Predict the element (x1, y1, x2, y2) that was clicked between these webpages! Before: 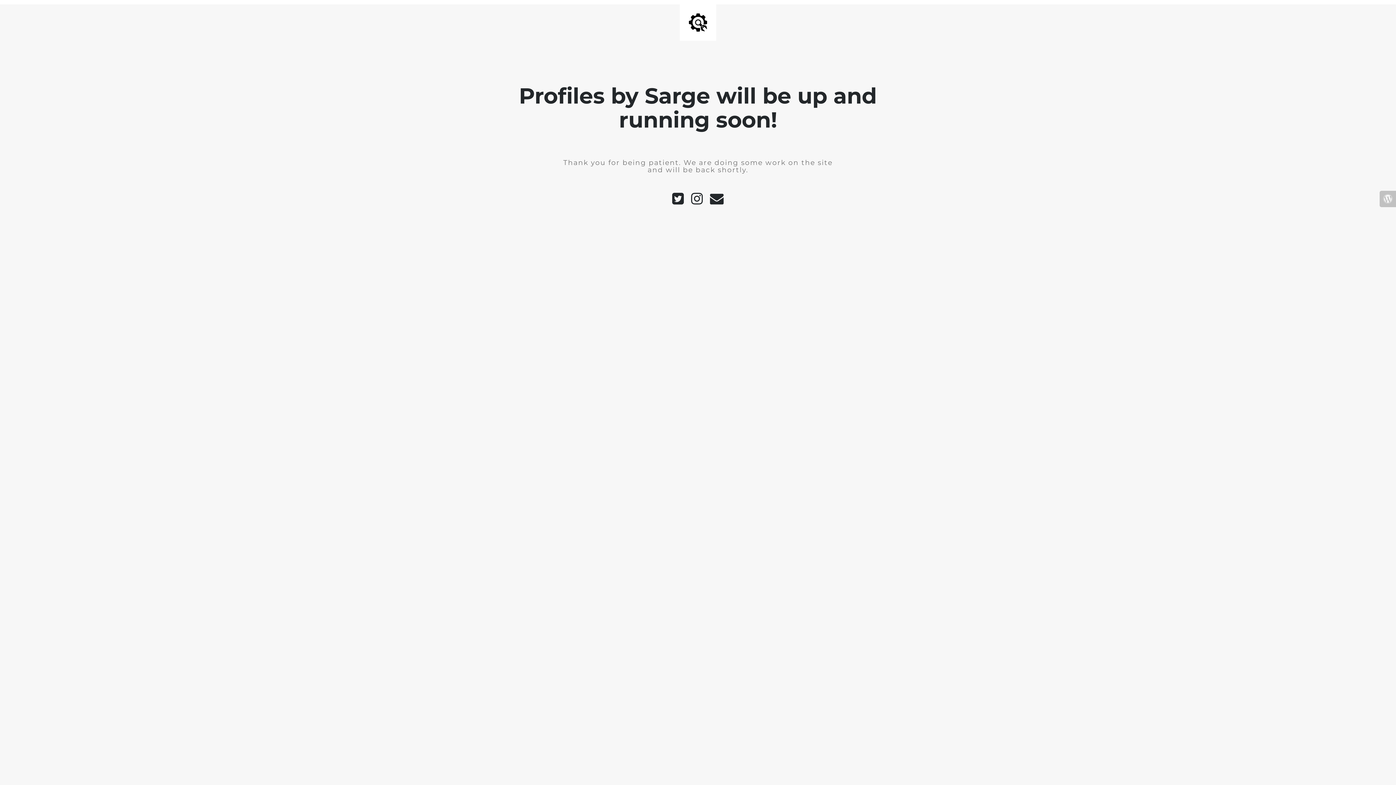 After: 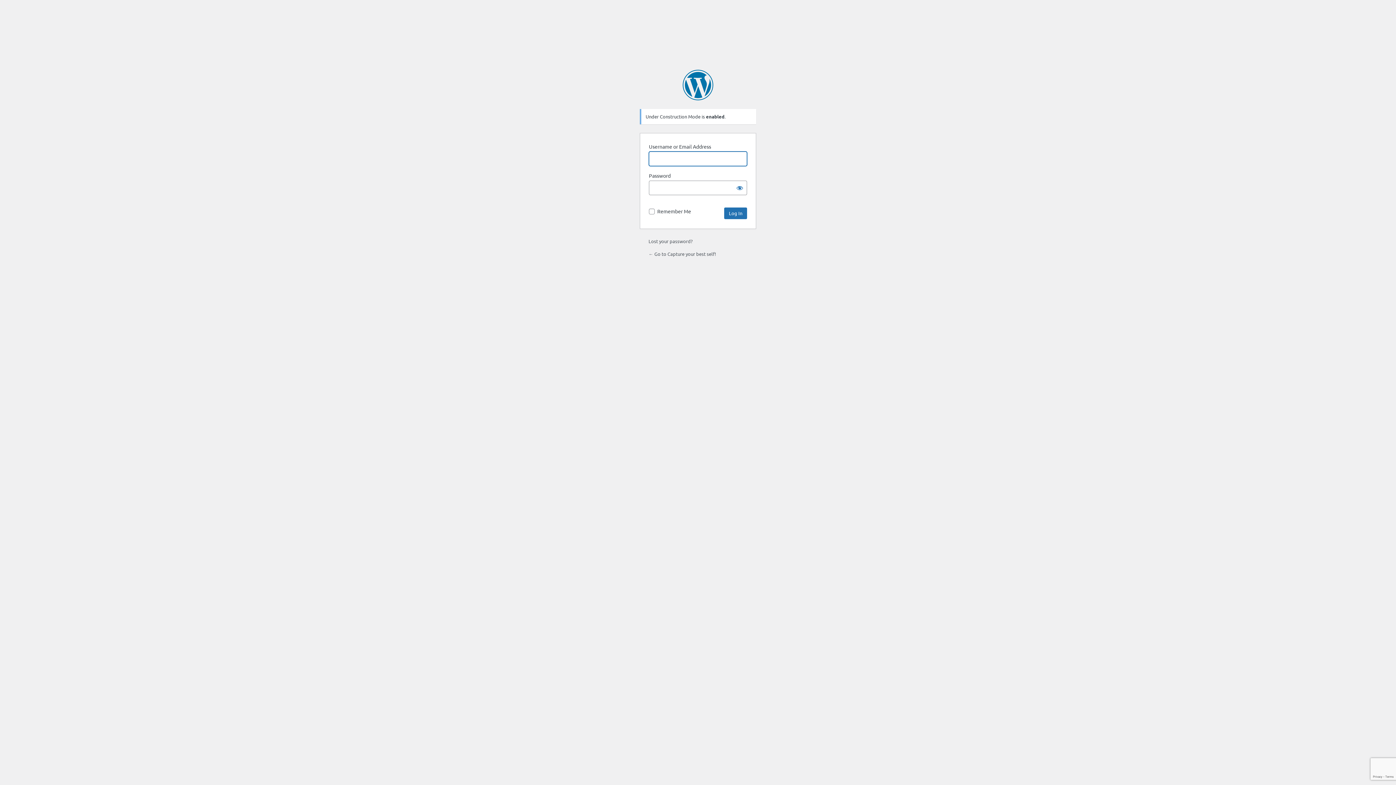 Action: bbox: (1380, 190, 1396, 207)